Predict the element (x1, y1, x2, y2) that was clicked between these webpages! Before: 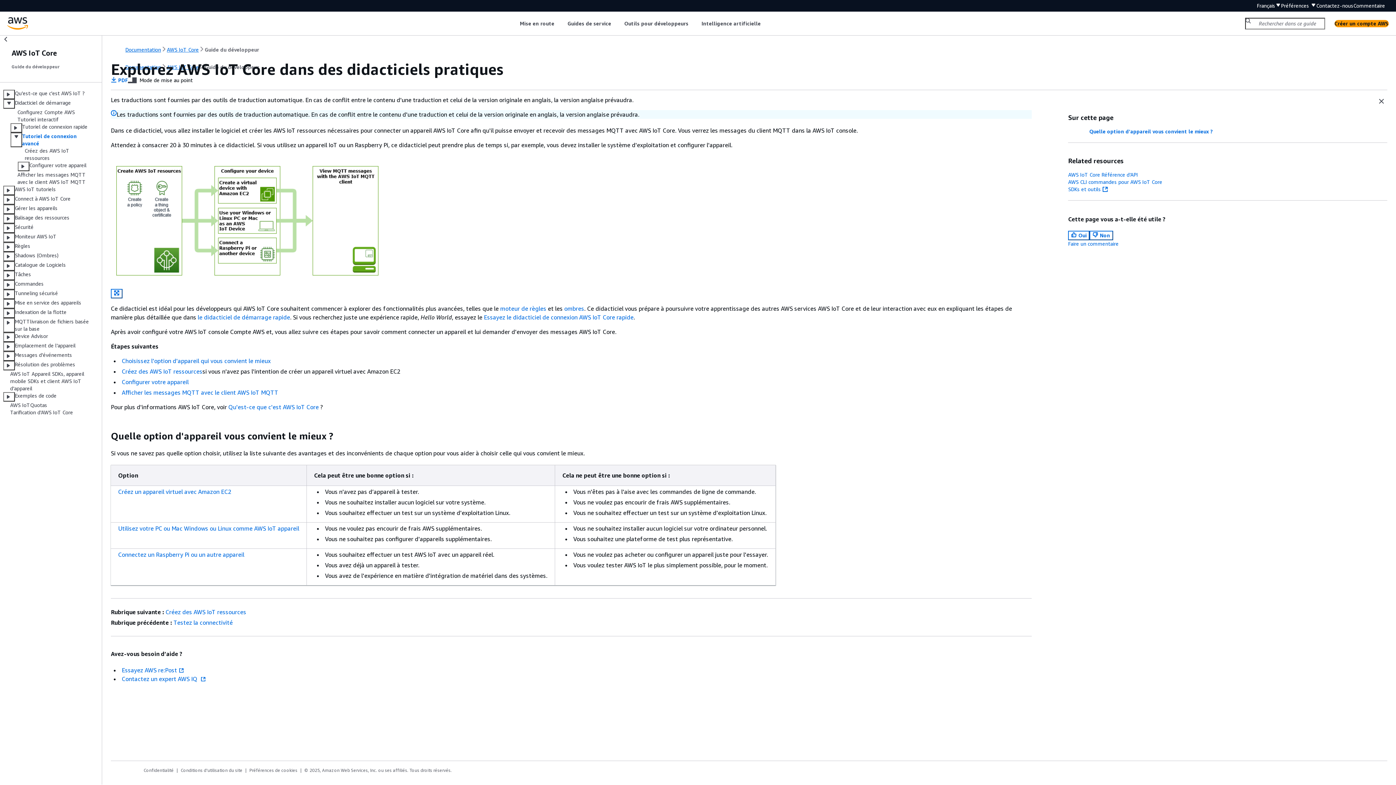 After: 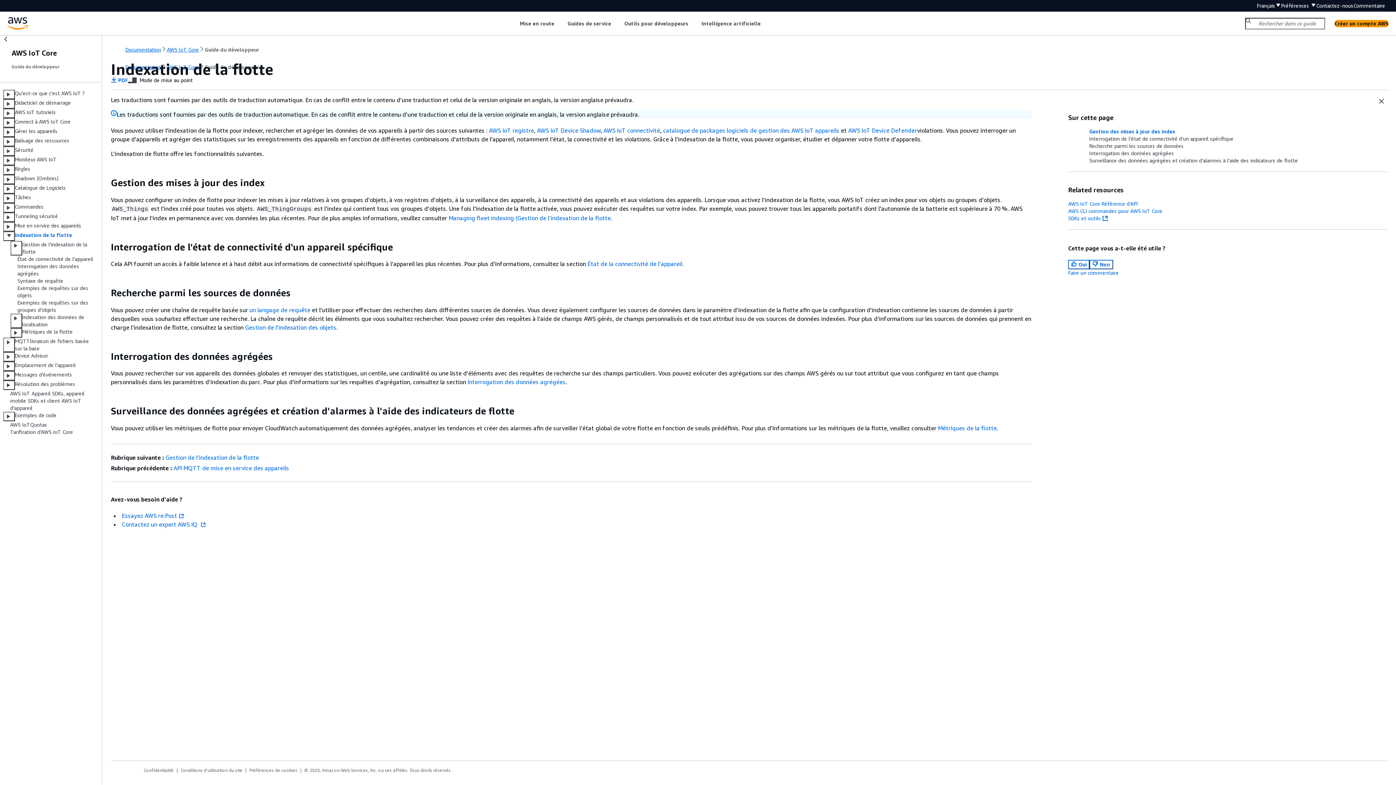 Action: bbox: (14, 308, 66, 318) label: Indexation de la flotte